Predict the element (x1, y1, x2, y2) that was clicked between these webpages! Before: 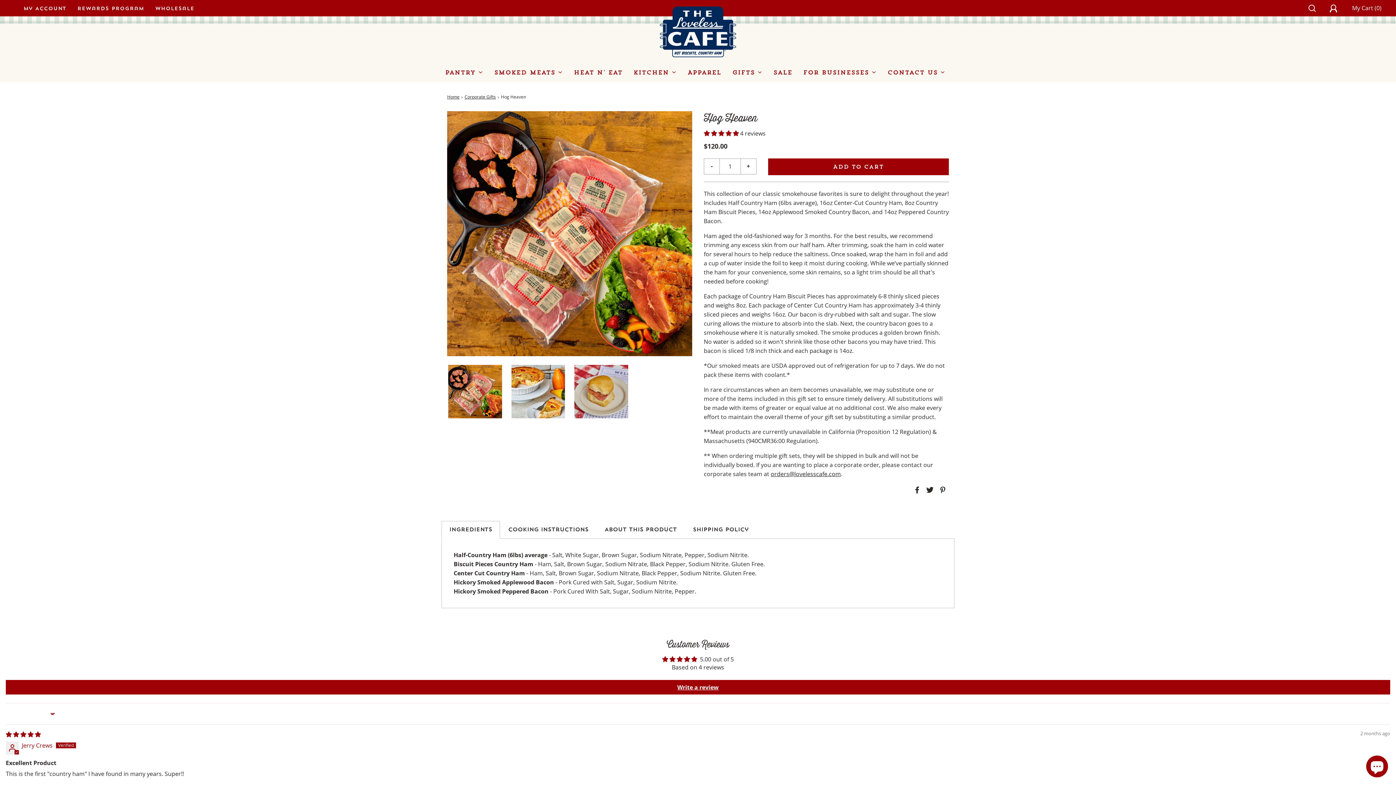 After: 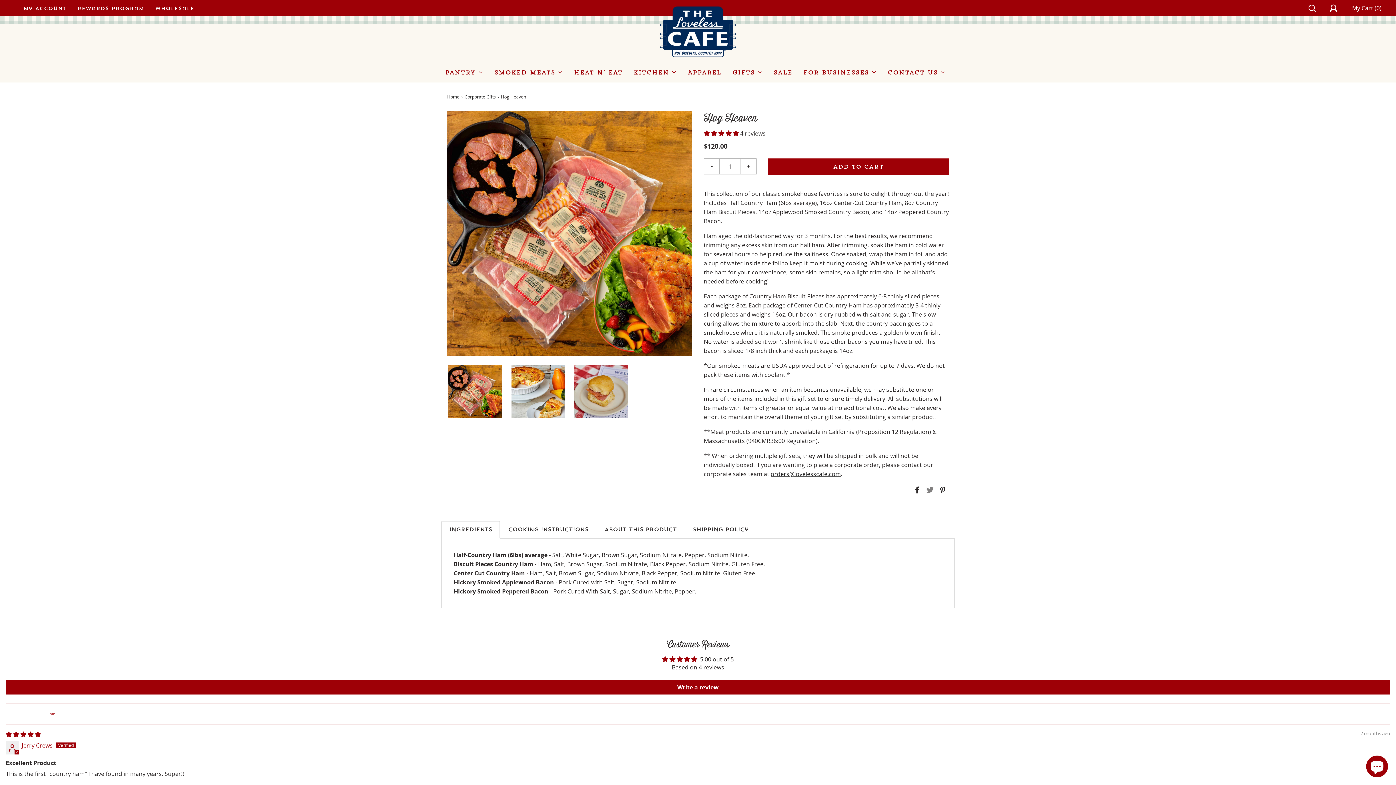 Action: bbox: (923, 484, 934, 495) label: Tweet